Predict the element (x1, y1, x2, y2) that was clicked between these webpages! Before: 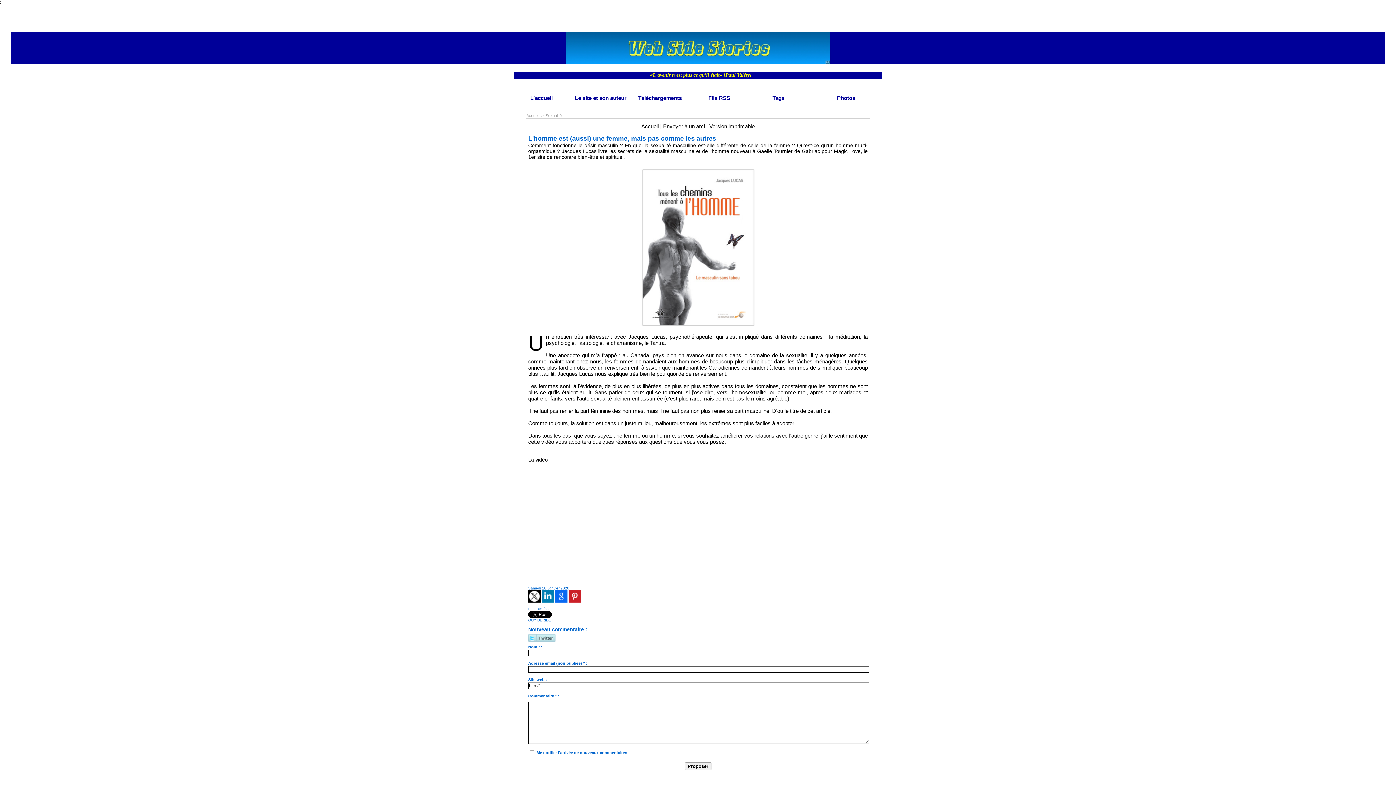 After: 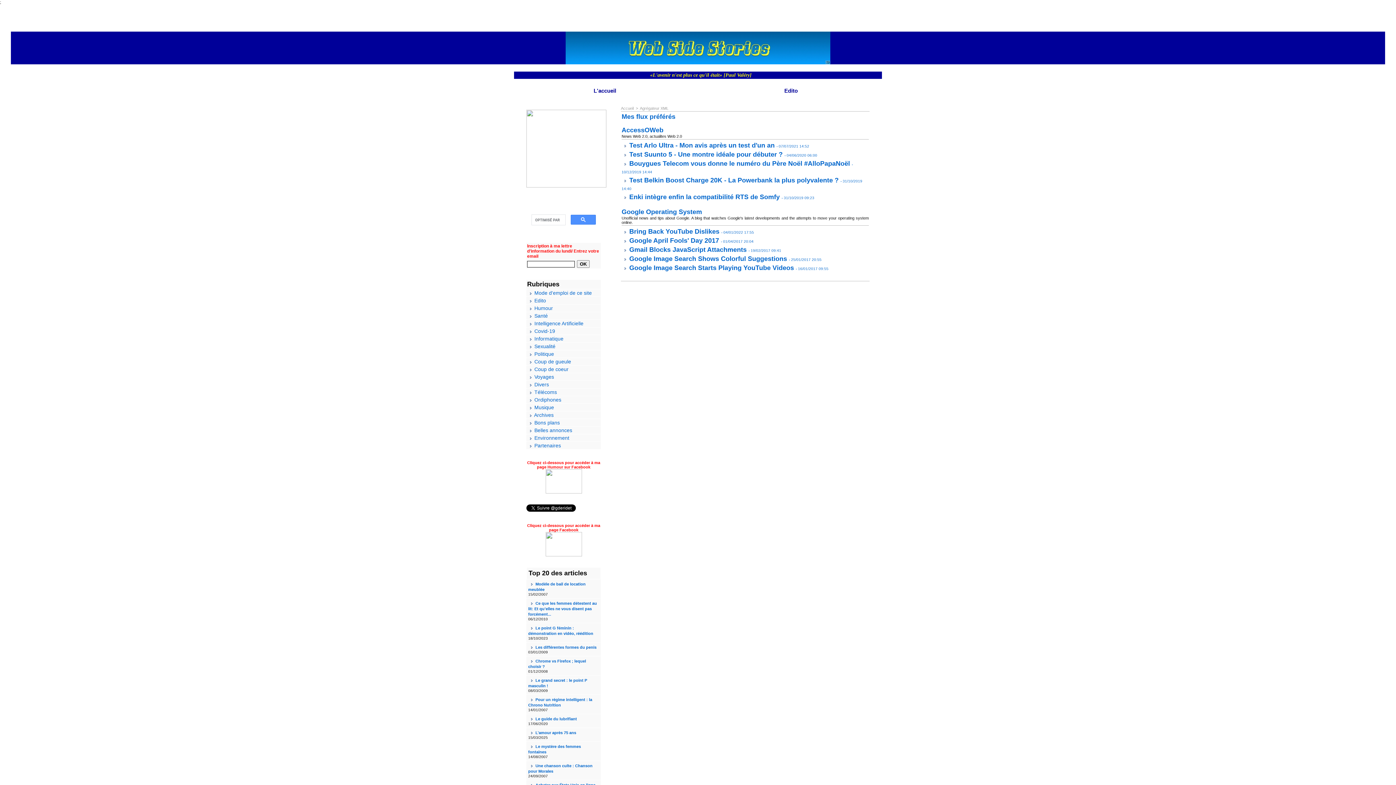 Action: bbox: (689, 93, 749, 102) label: Fils RSS